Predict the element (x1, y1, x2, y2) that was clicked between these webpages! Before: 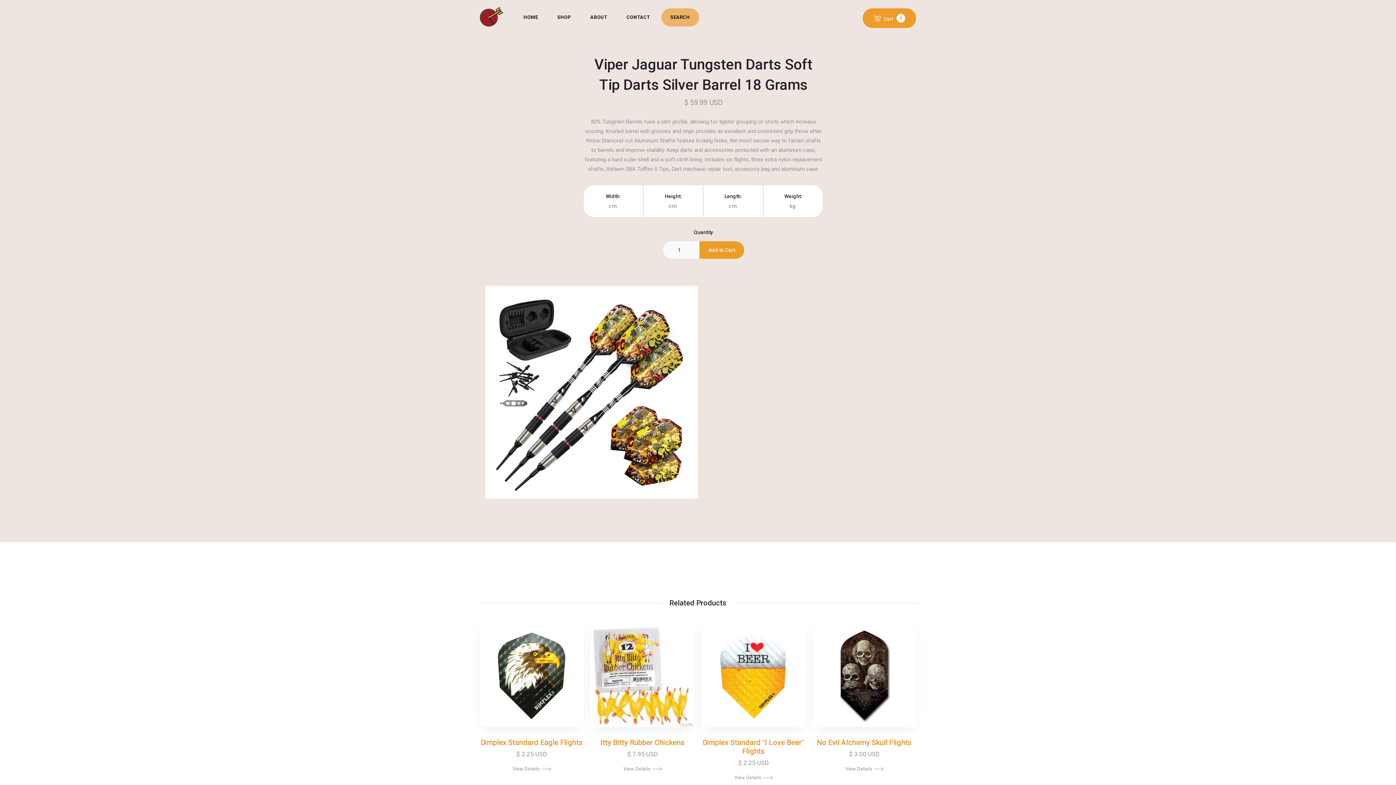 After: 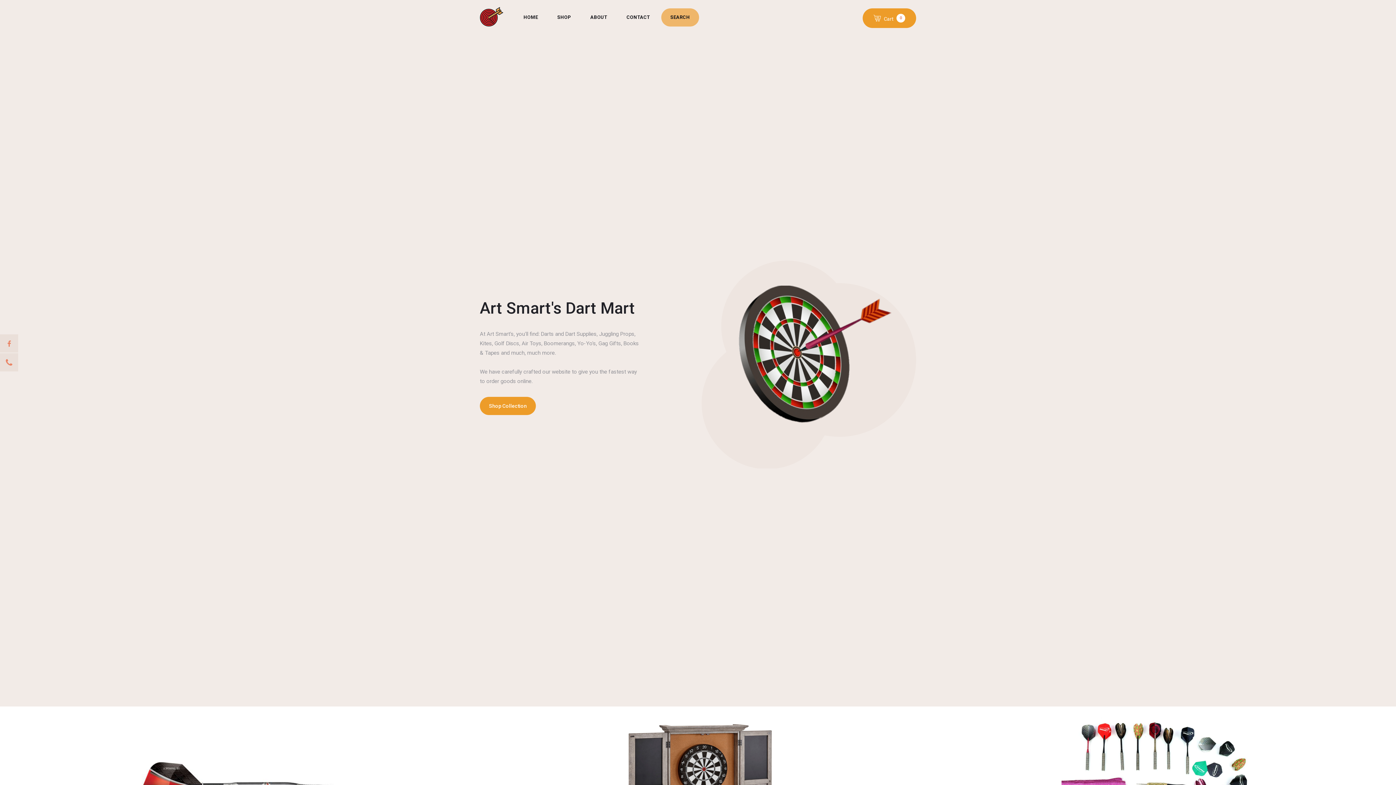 Action: bbox: (480, 8, 514, 26)